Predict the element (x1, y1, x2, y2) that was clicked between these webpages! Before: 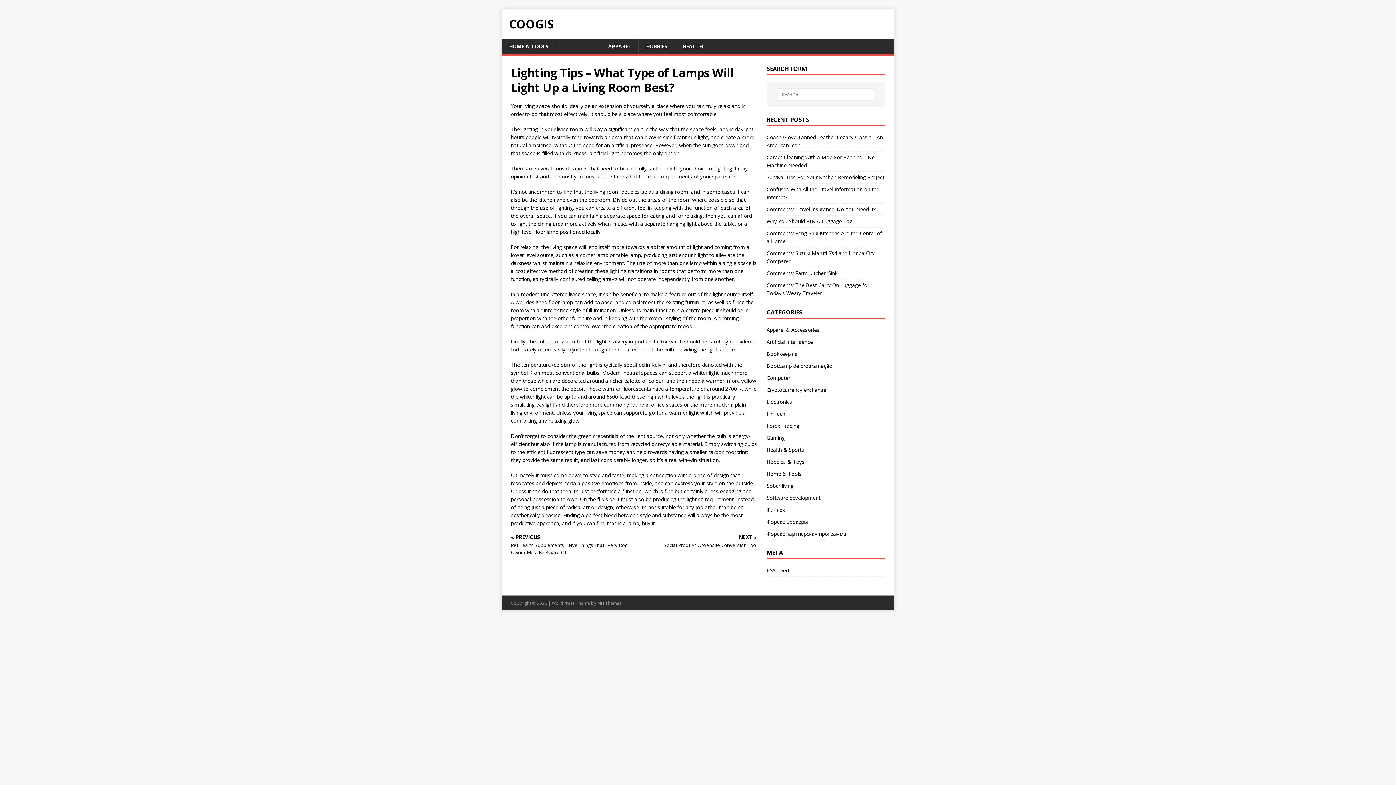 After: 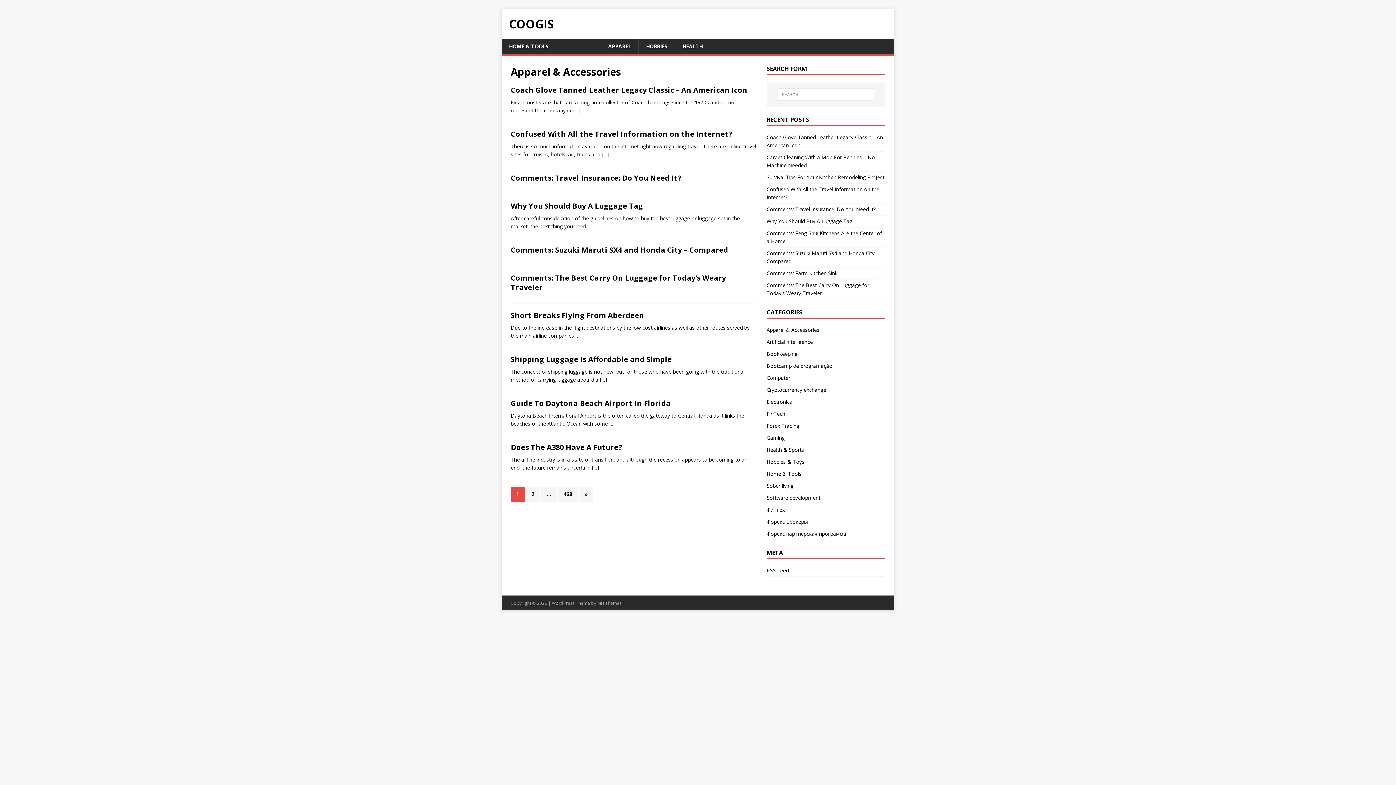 Action: bbox: (766, 326, 885, 335) label: Apparel & Accessories